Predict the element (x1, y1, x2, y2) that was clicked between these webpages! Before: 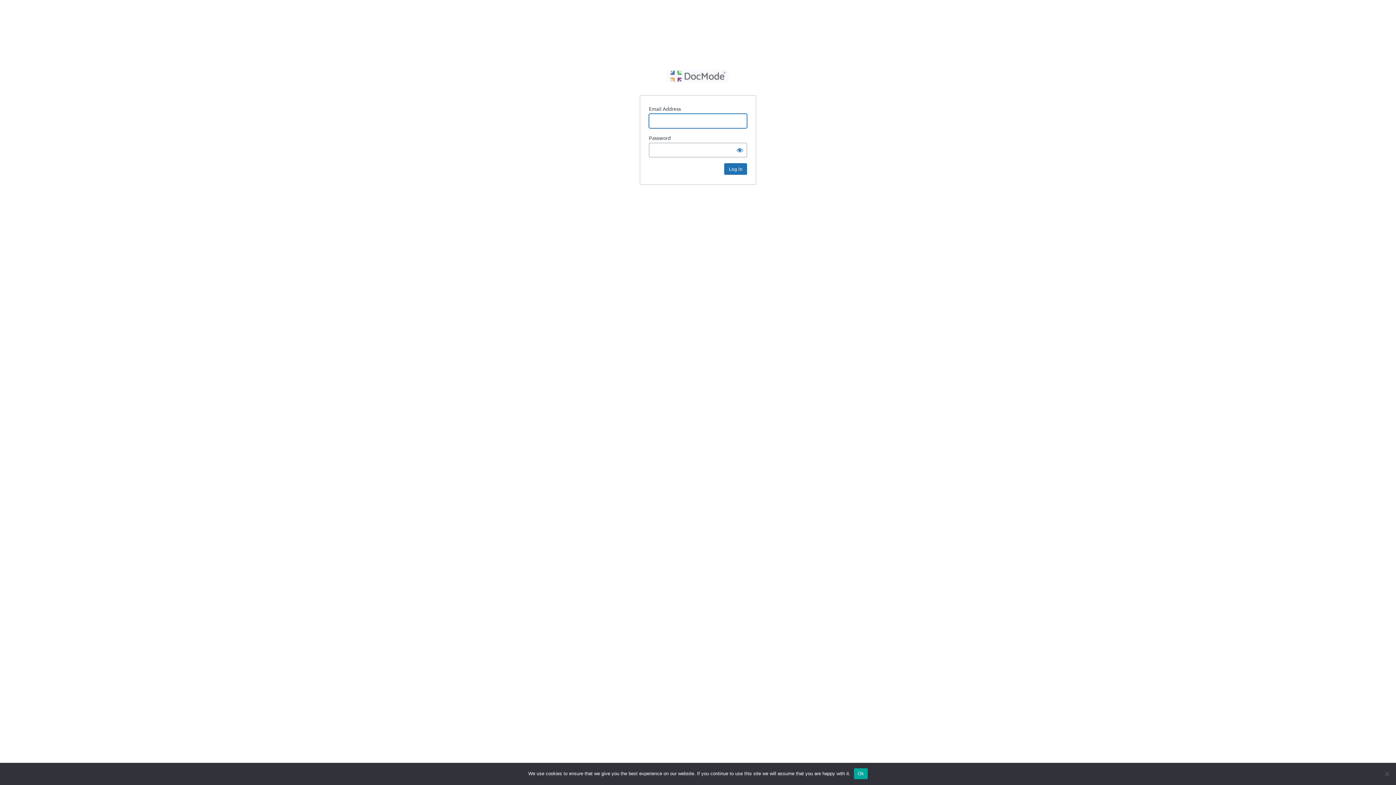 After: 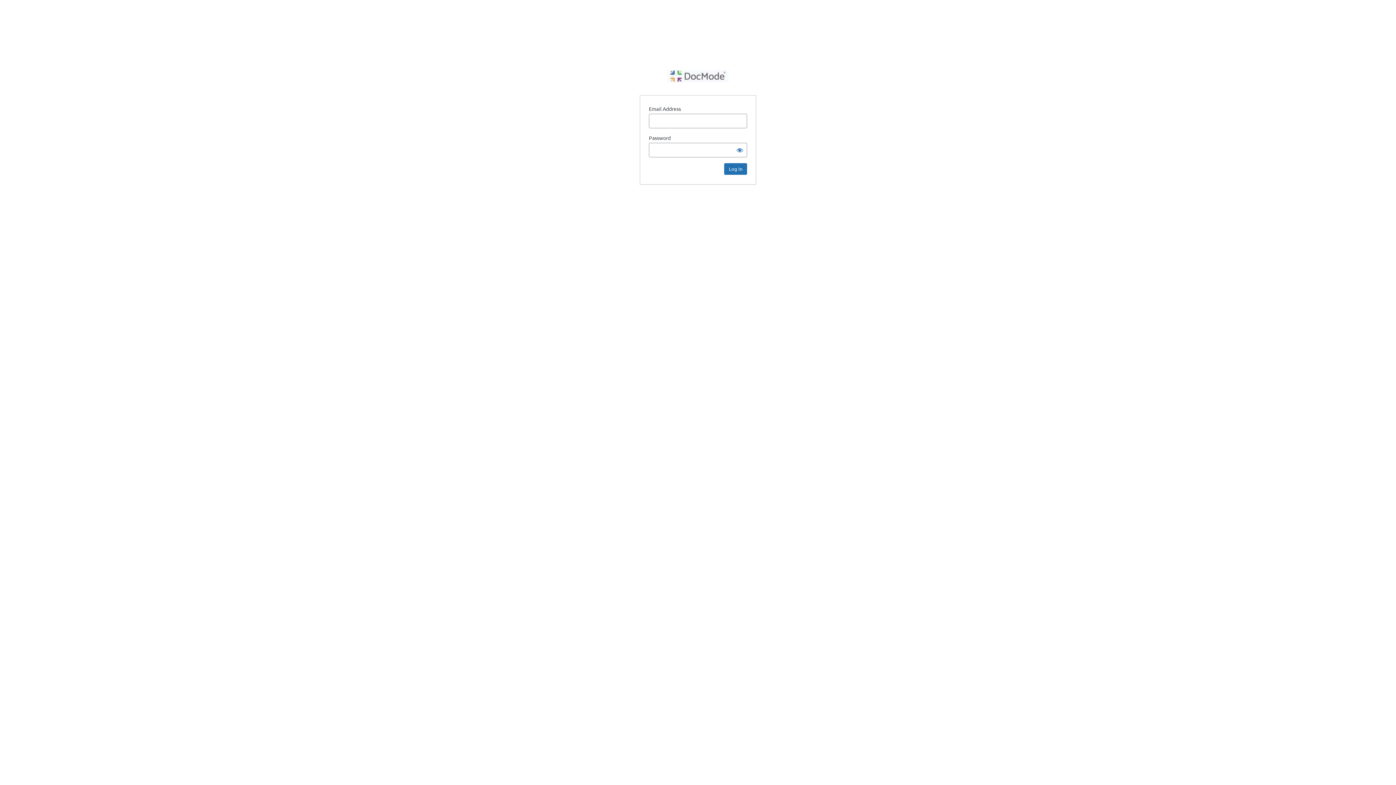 Action: label: Ok bbox: (854, 768, 867, 779)